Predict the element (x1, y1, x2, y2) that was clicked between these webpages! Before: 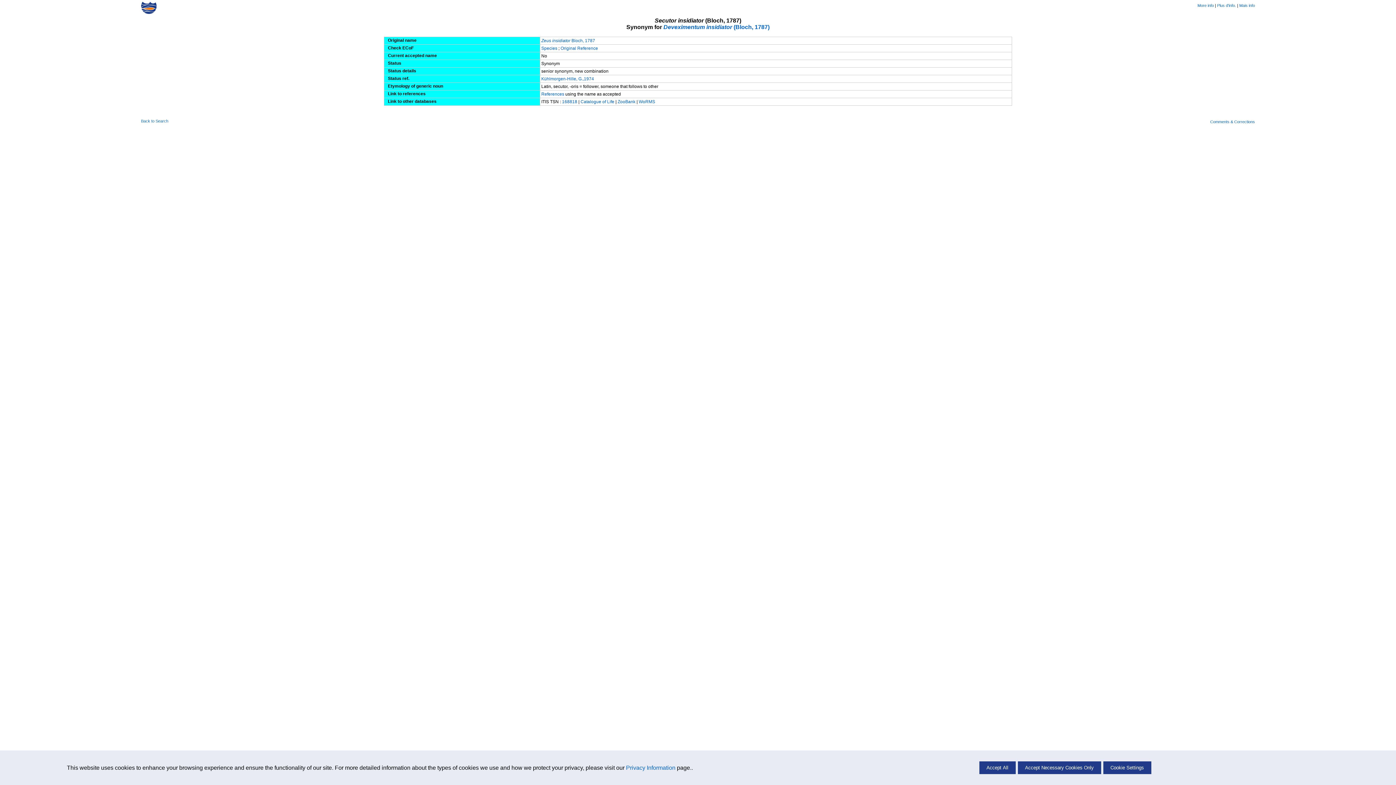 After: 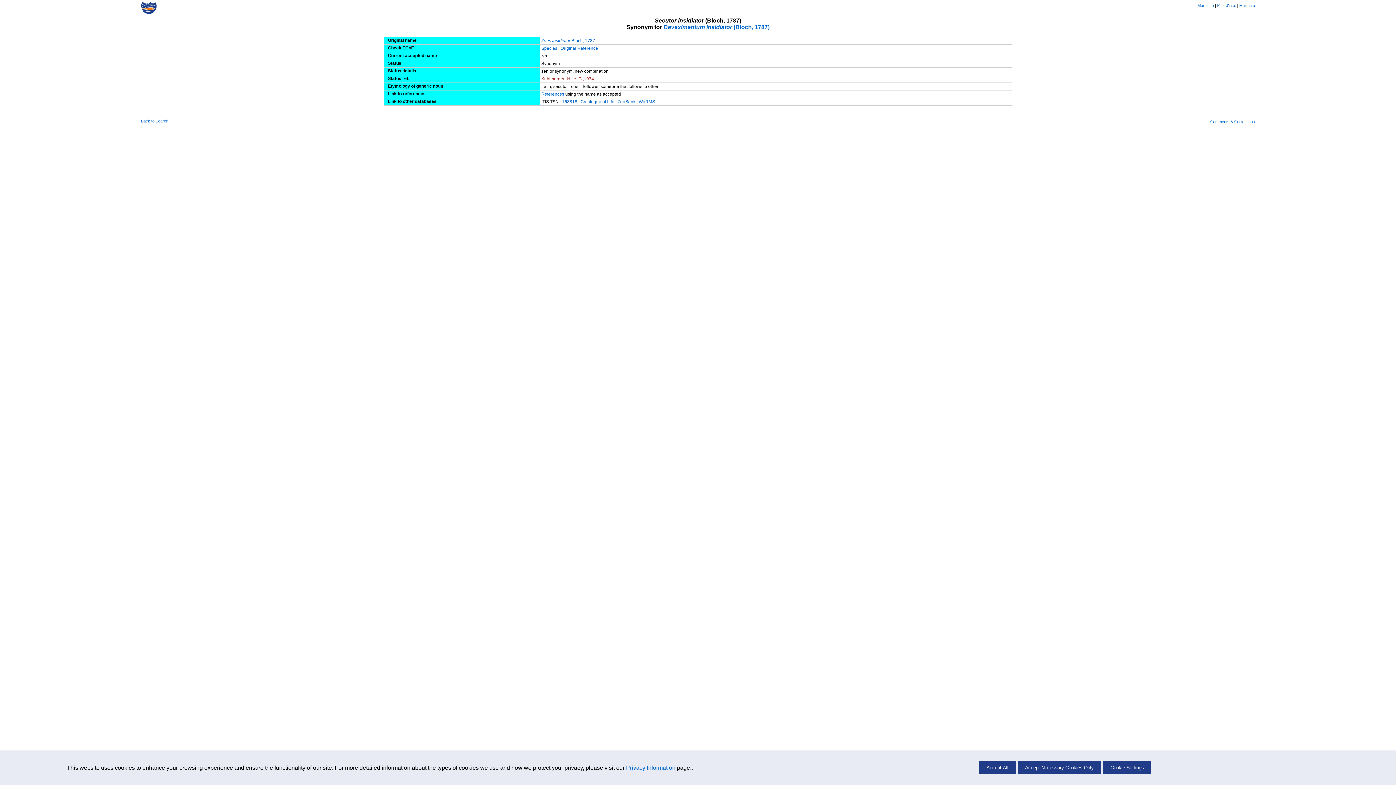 Action: label: Kühlmorgen-Hille, G.,1974 bbox: (541, 76, 594, 81)